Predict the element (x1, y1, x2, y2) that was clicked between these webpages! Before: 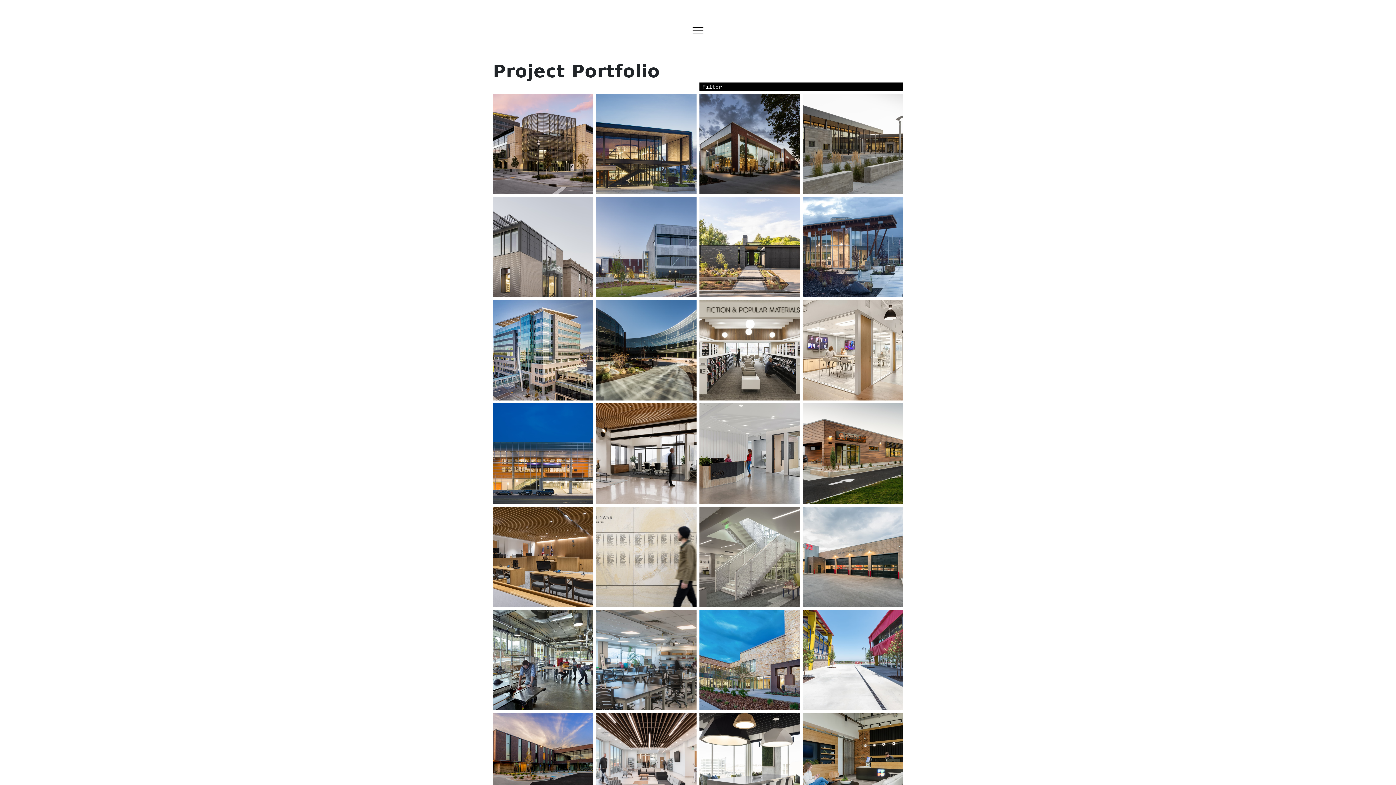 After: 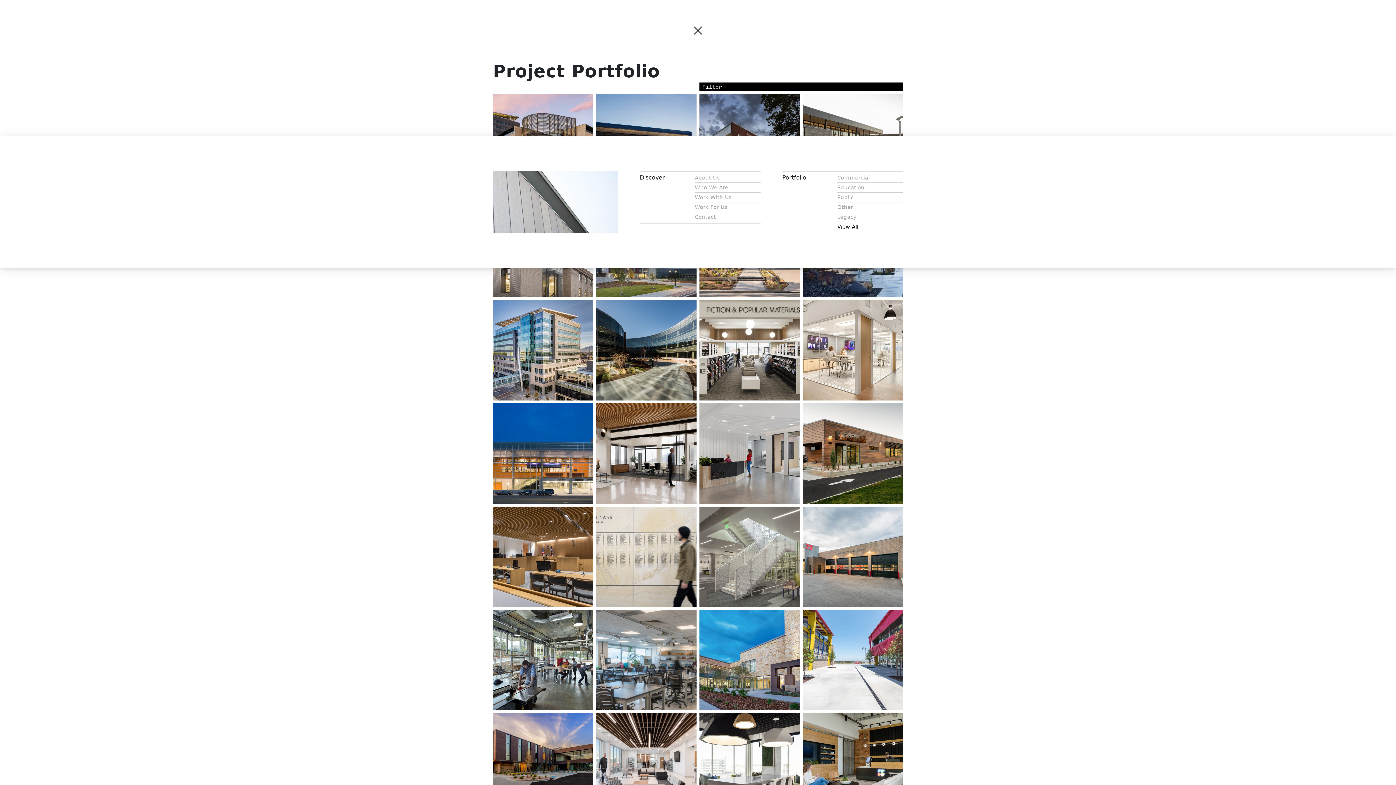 Action: bbox: (692, 26, 703, 34) label: Toggle navigation